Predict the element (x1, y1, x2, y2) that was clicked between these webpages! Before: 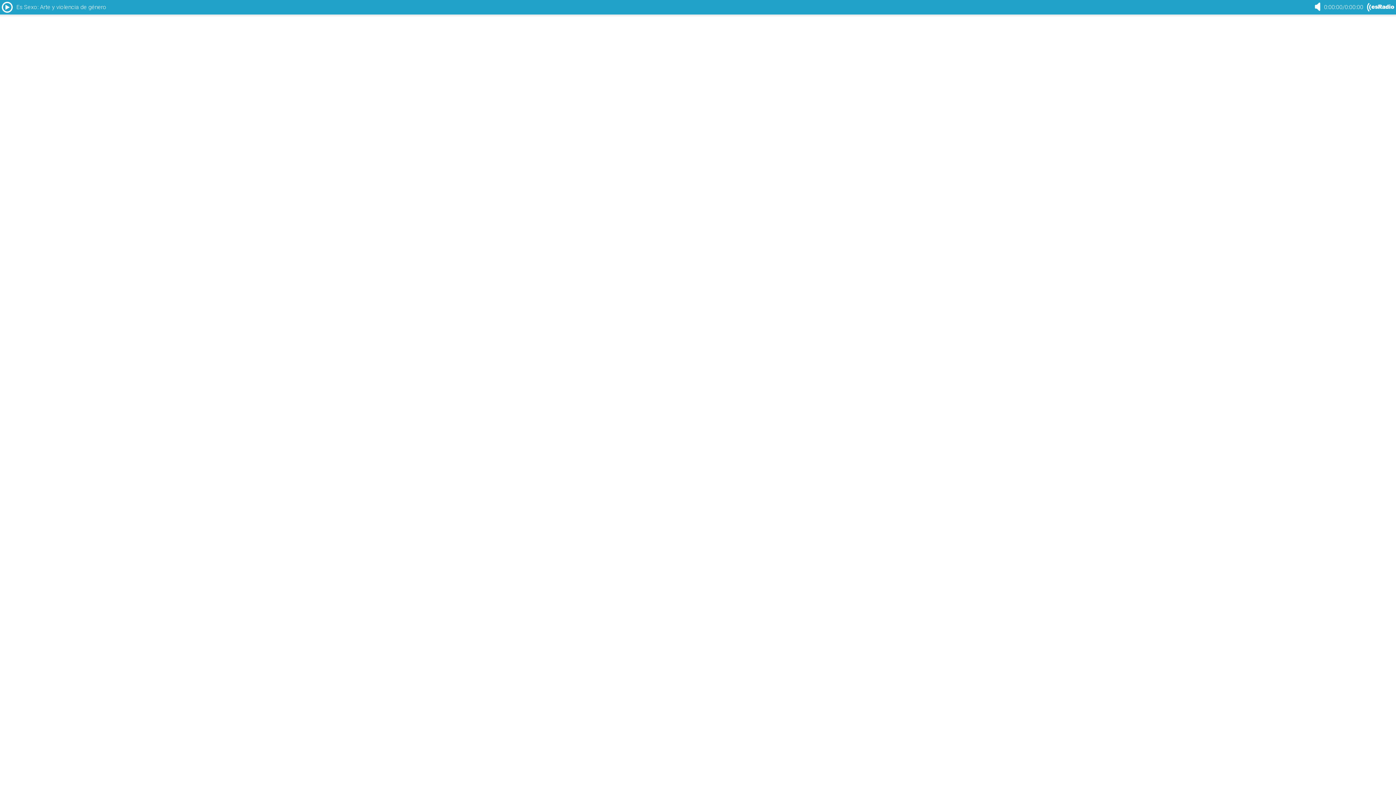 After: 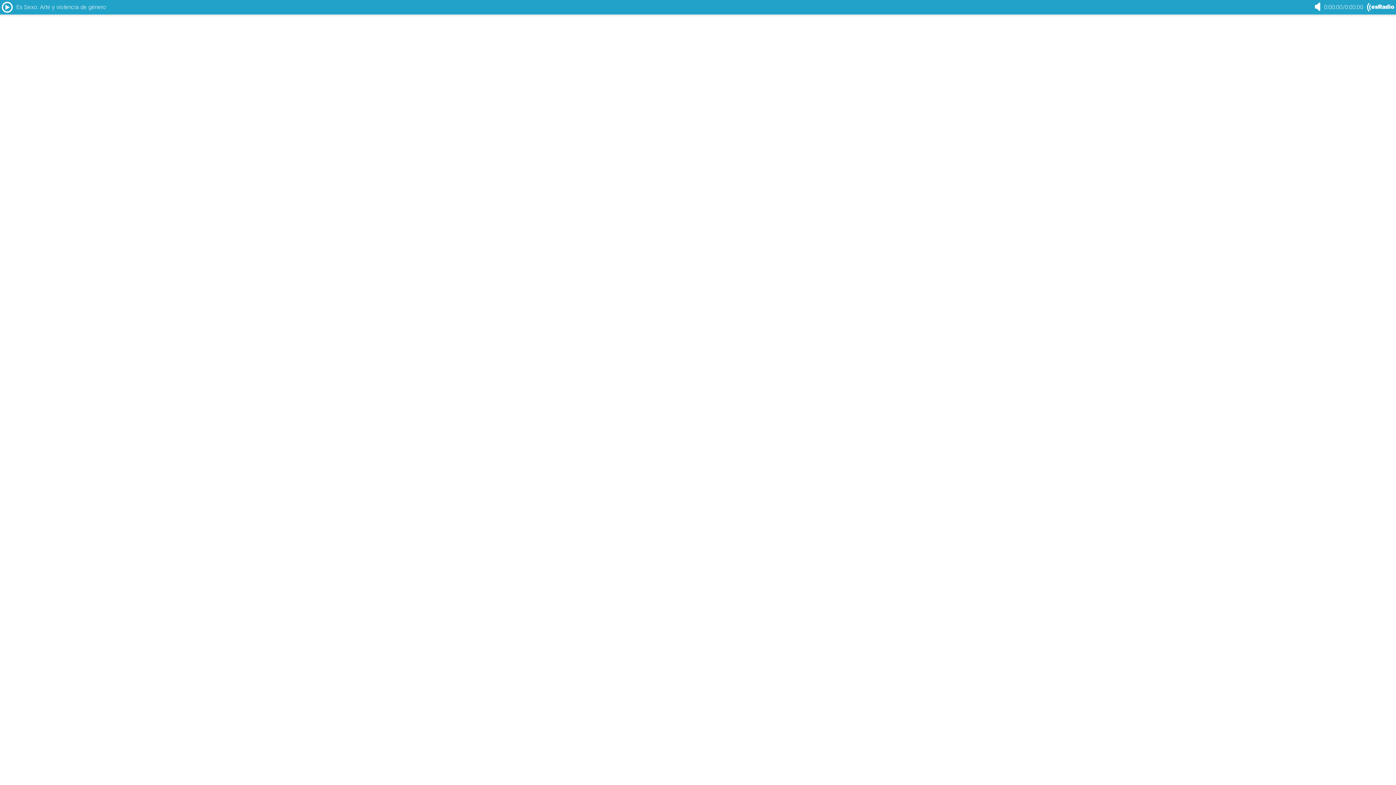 Action: bbox: (1367, 2, 1394, 11)